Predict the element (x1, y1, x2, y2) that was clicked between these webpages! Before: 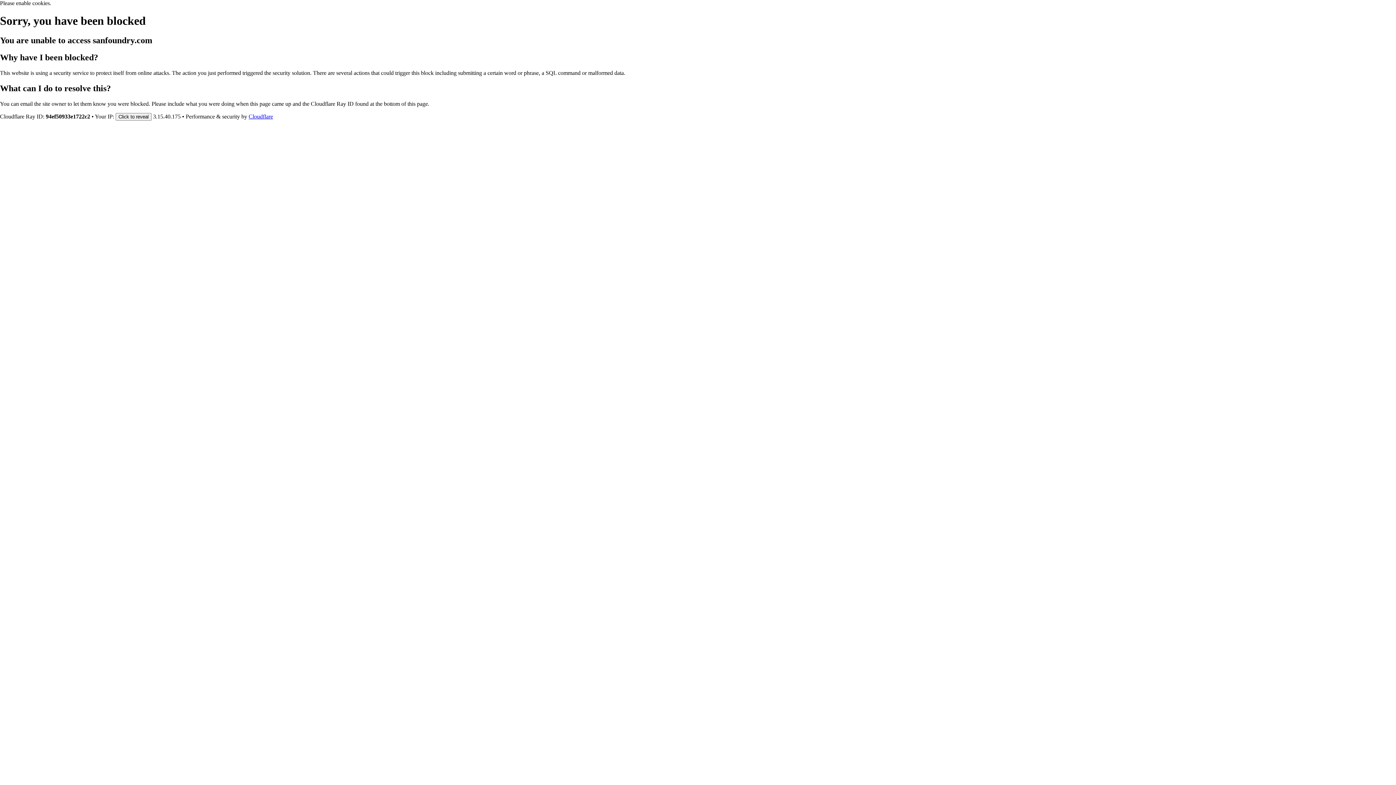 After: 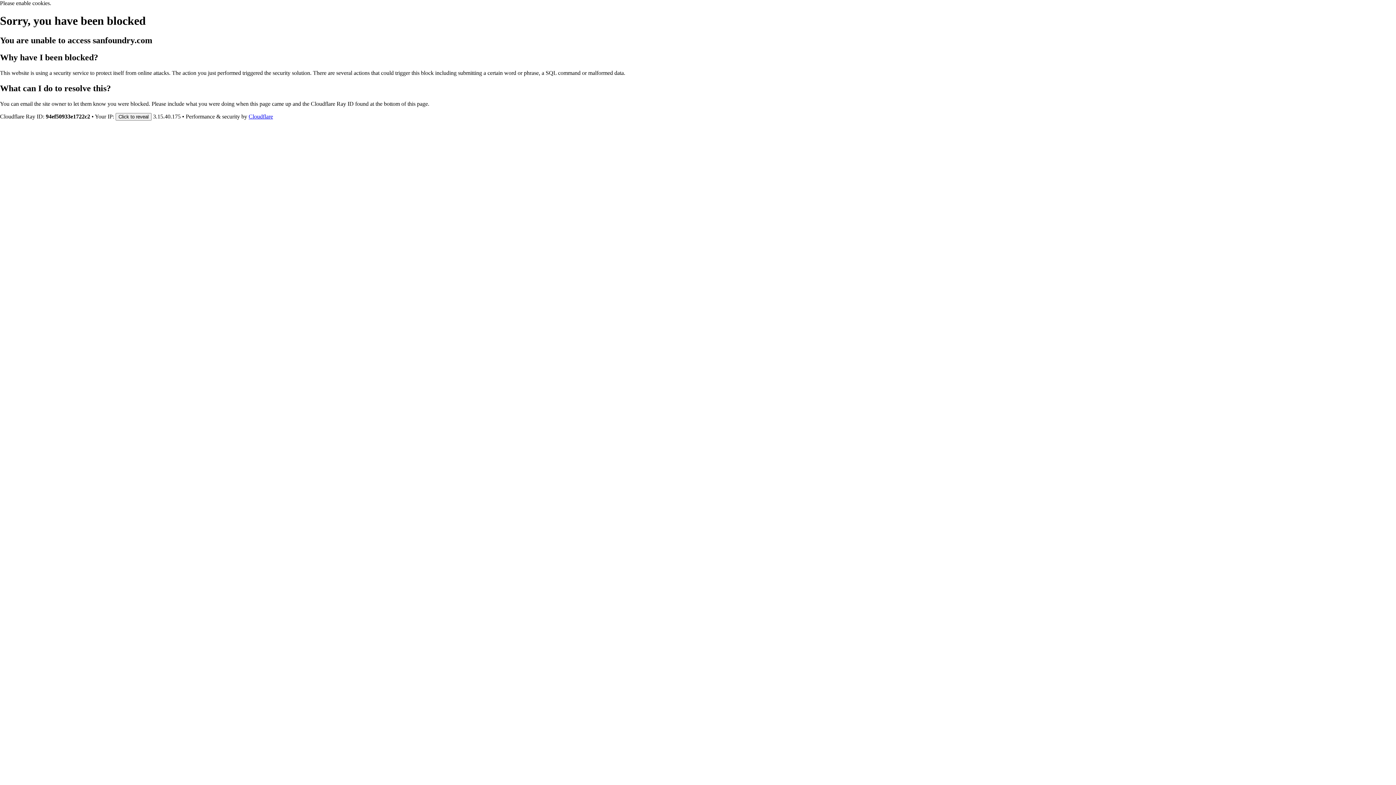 Action: bbox: (248, 113, 273, 119) label: Cloudflare